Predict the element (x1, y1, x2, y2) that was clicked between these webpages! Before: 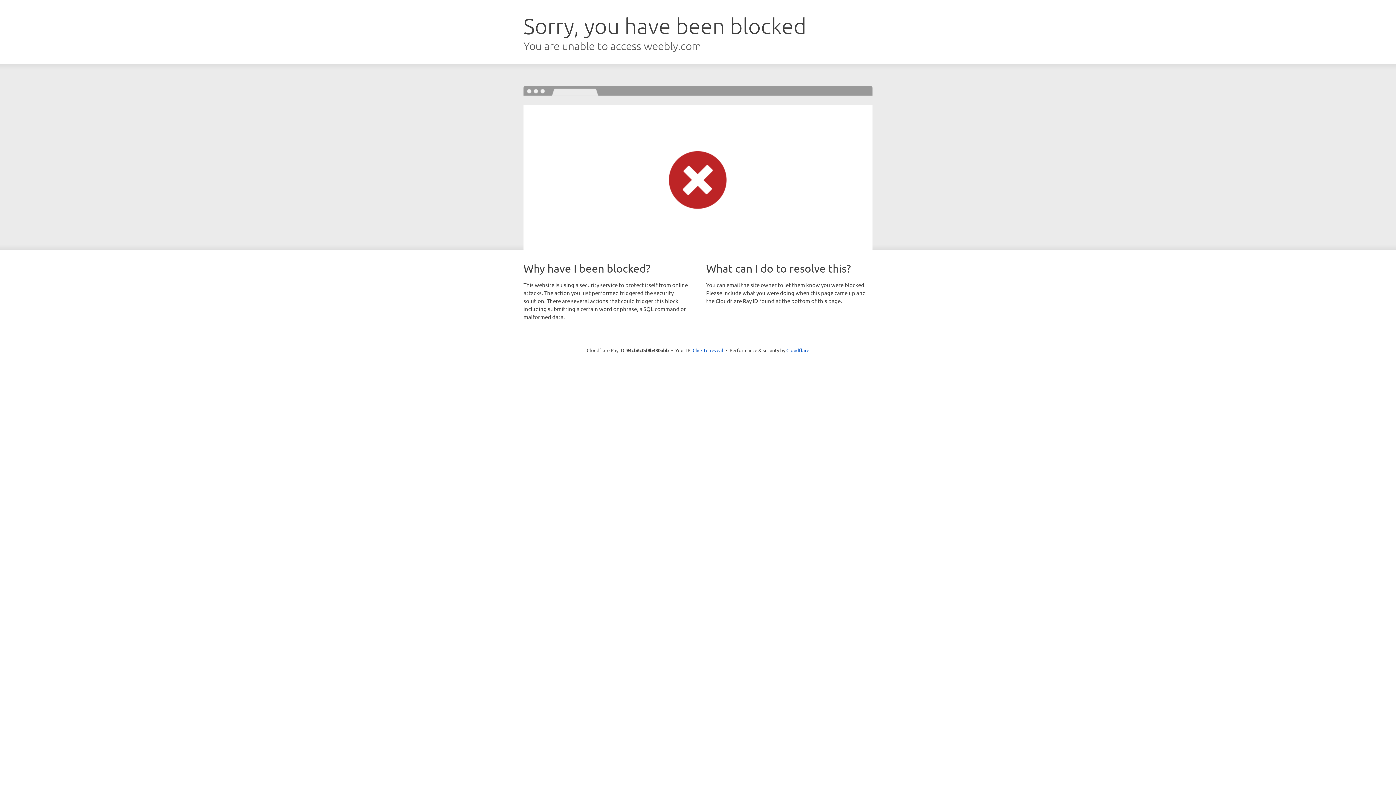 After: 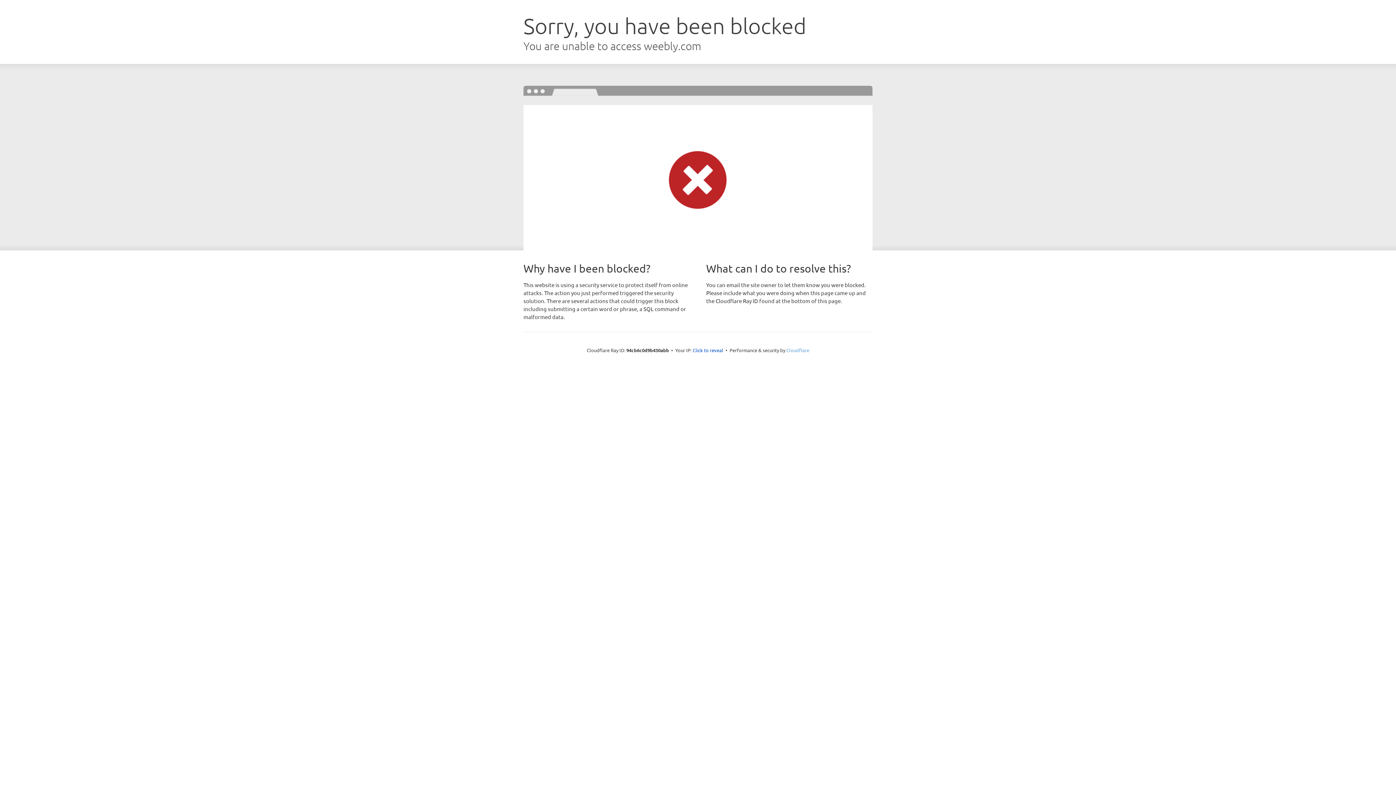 Action: bbox: (786, 347, 809, 353) label: Cloudflare